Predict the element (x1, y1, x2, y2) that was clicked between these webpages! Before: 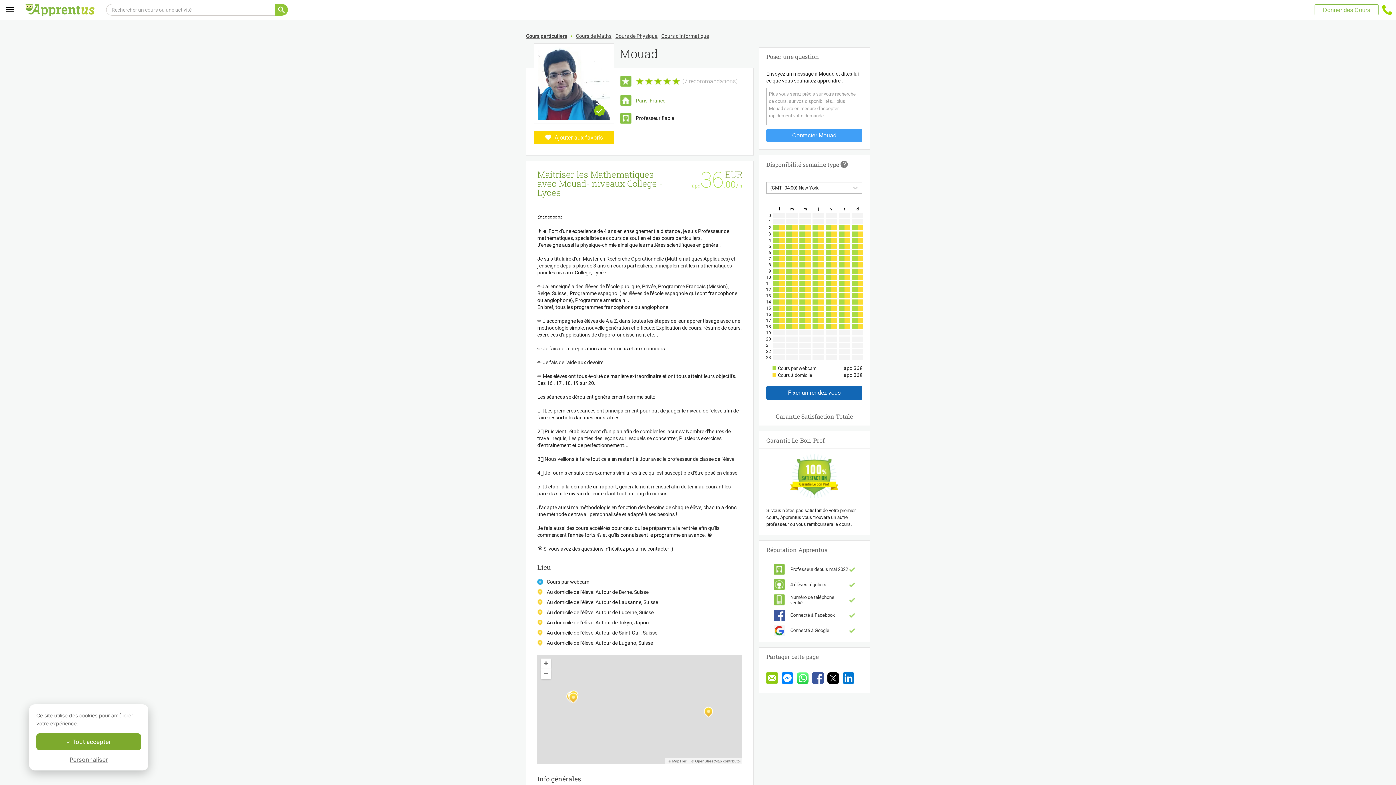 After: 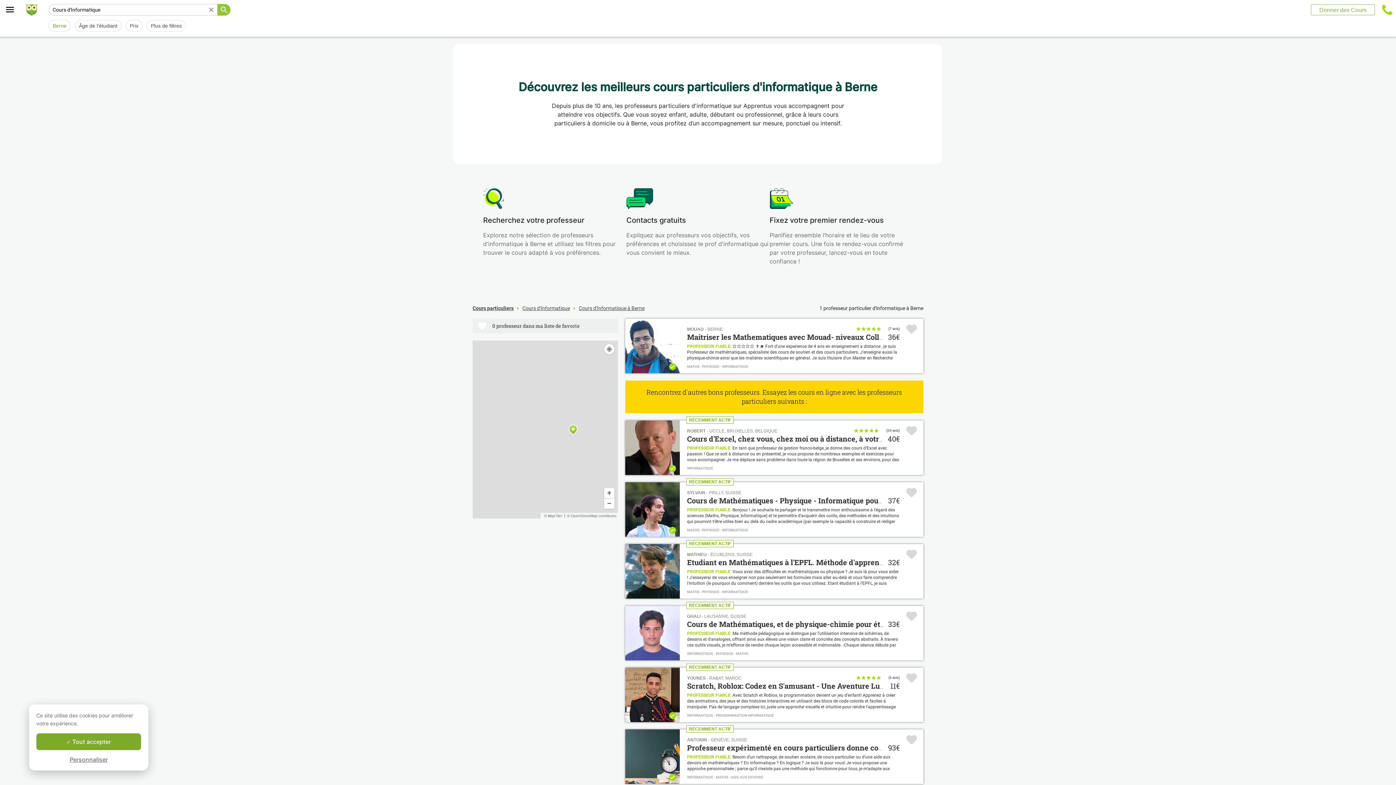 Action: bbox: (661, 33, 709, 38) label: Cours d'Informatique